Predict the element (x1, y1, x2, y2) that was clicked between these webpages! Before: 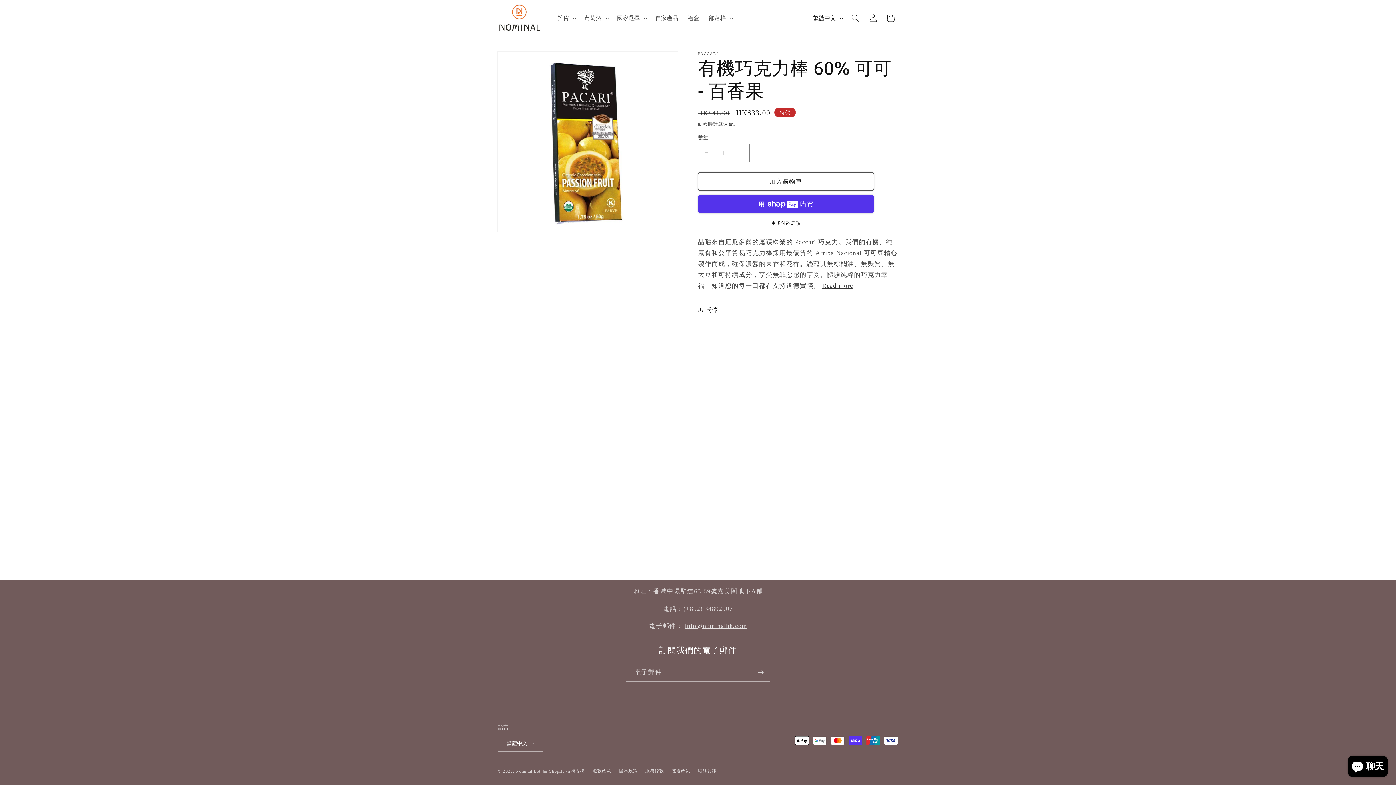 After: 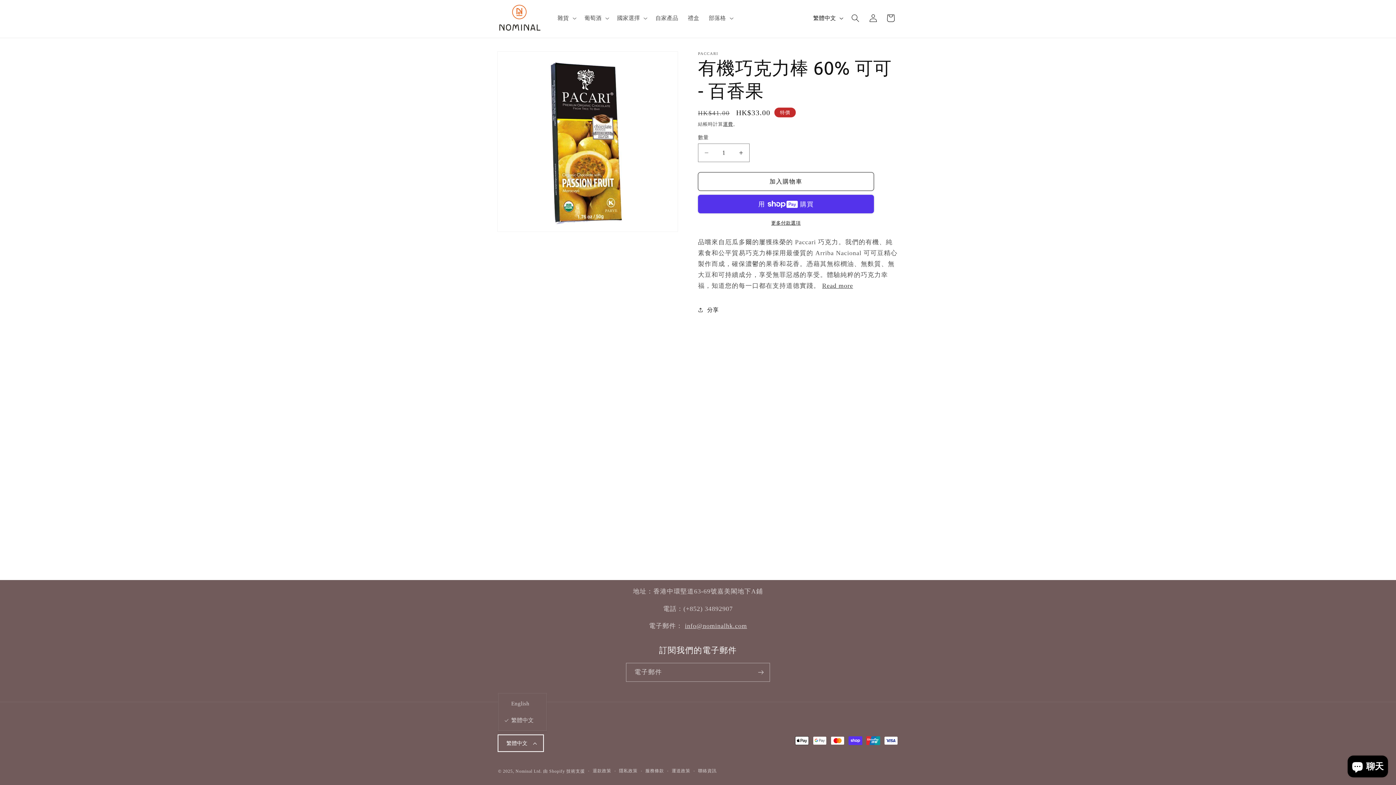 Action: bbox: (498, 735, 543, 752) label: 繁體中文